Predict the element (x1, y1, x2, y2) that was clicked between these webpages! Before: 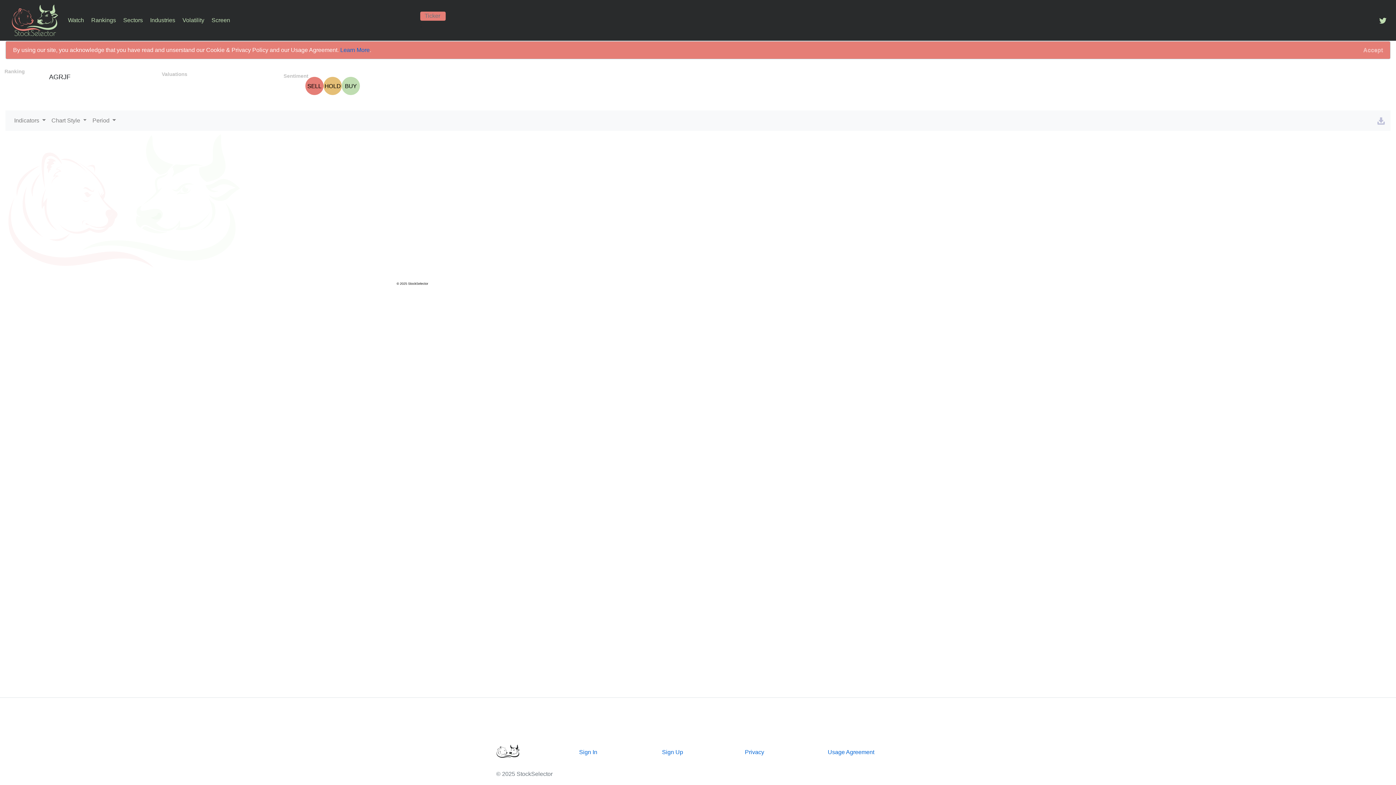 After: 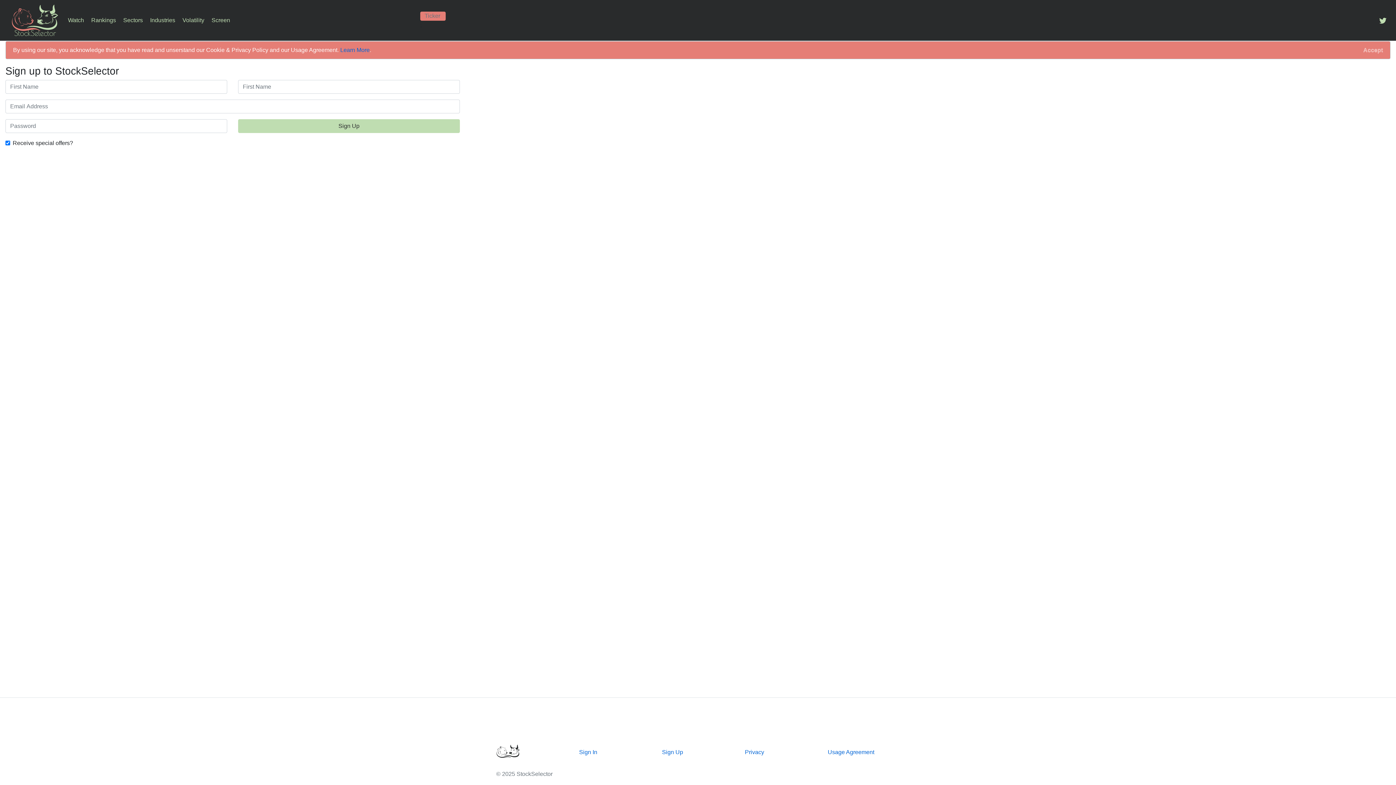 Action: label: Industries bbox: (146, 13, 178, 26)